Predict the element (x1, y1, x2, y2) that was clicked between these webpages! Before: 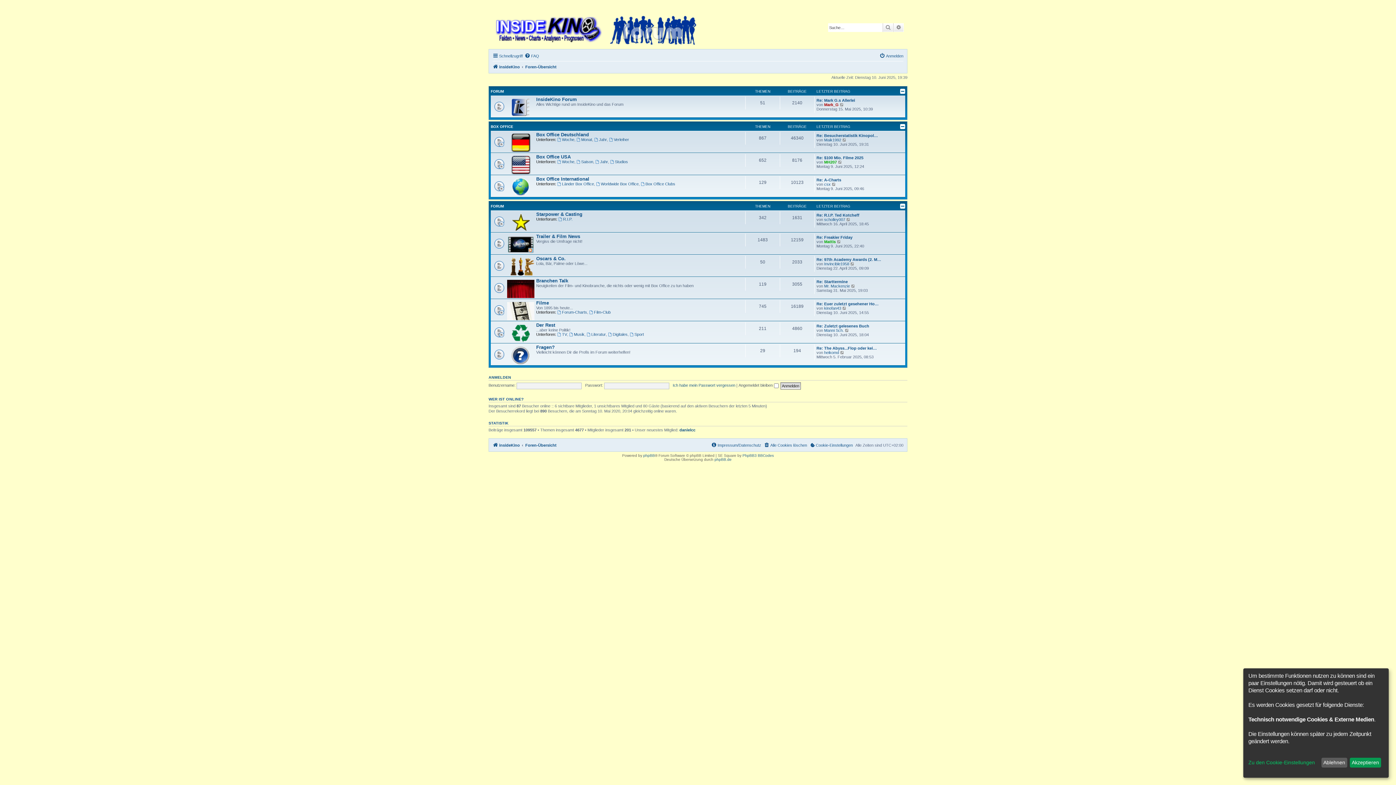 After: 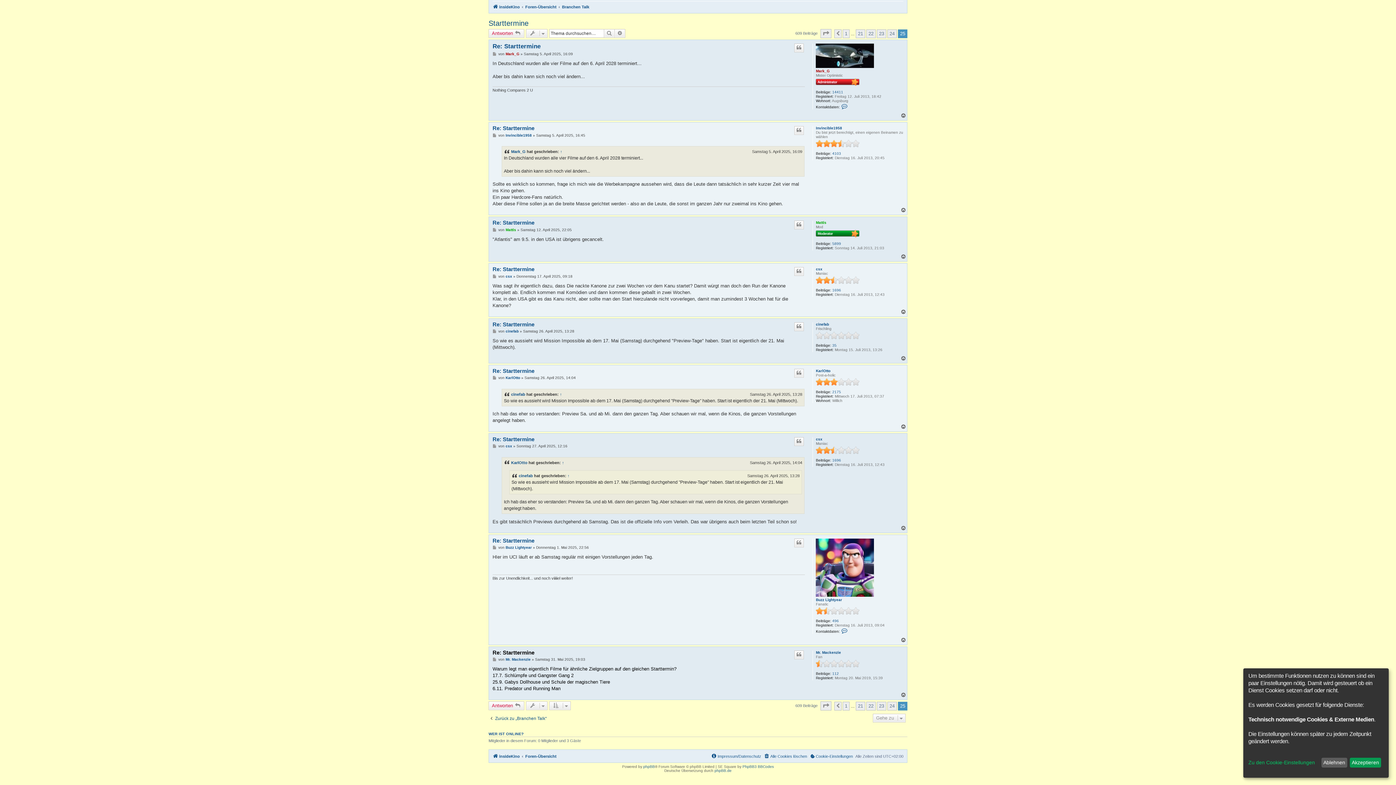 Action: bbox: (851, 283, 855, 288) label: Neuester Beitrag